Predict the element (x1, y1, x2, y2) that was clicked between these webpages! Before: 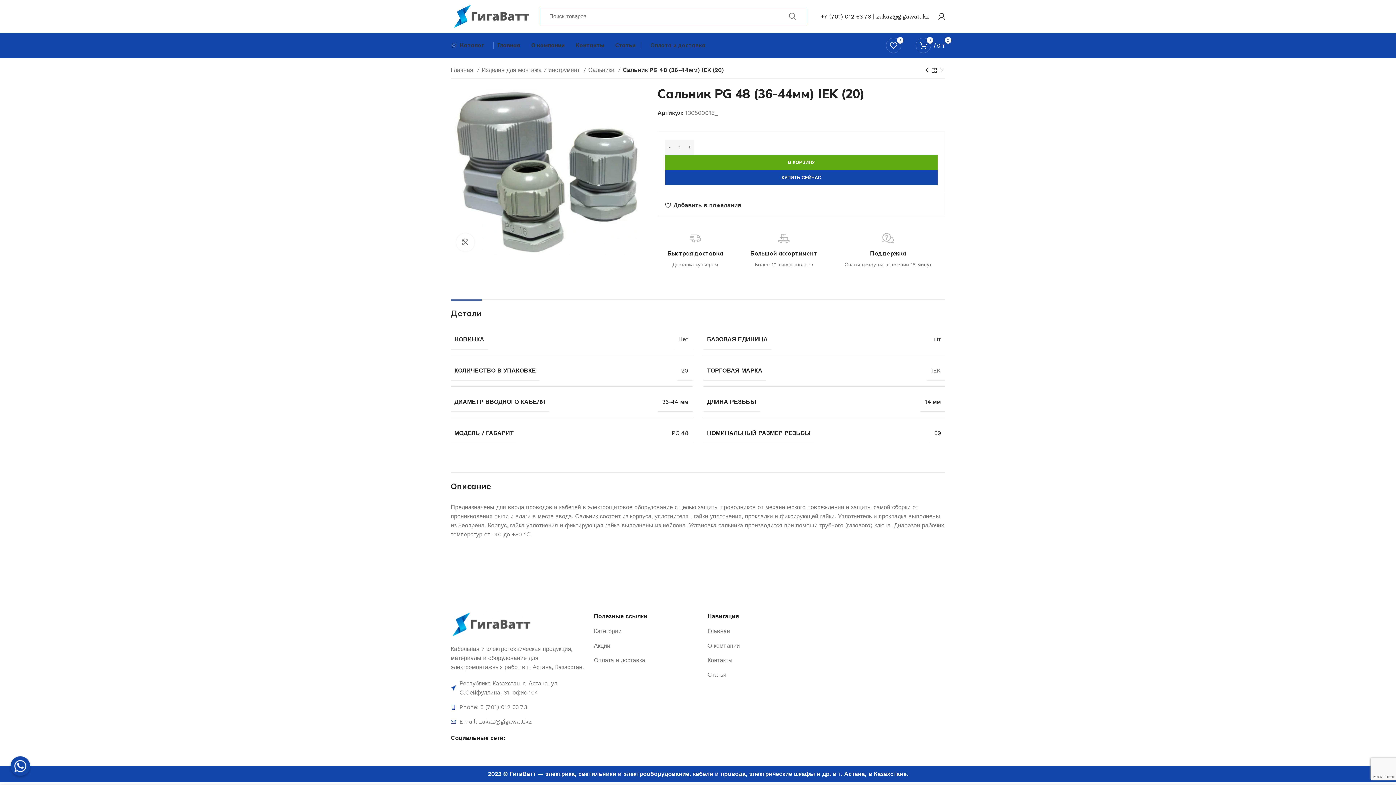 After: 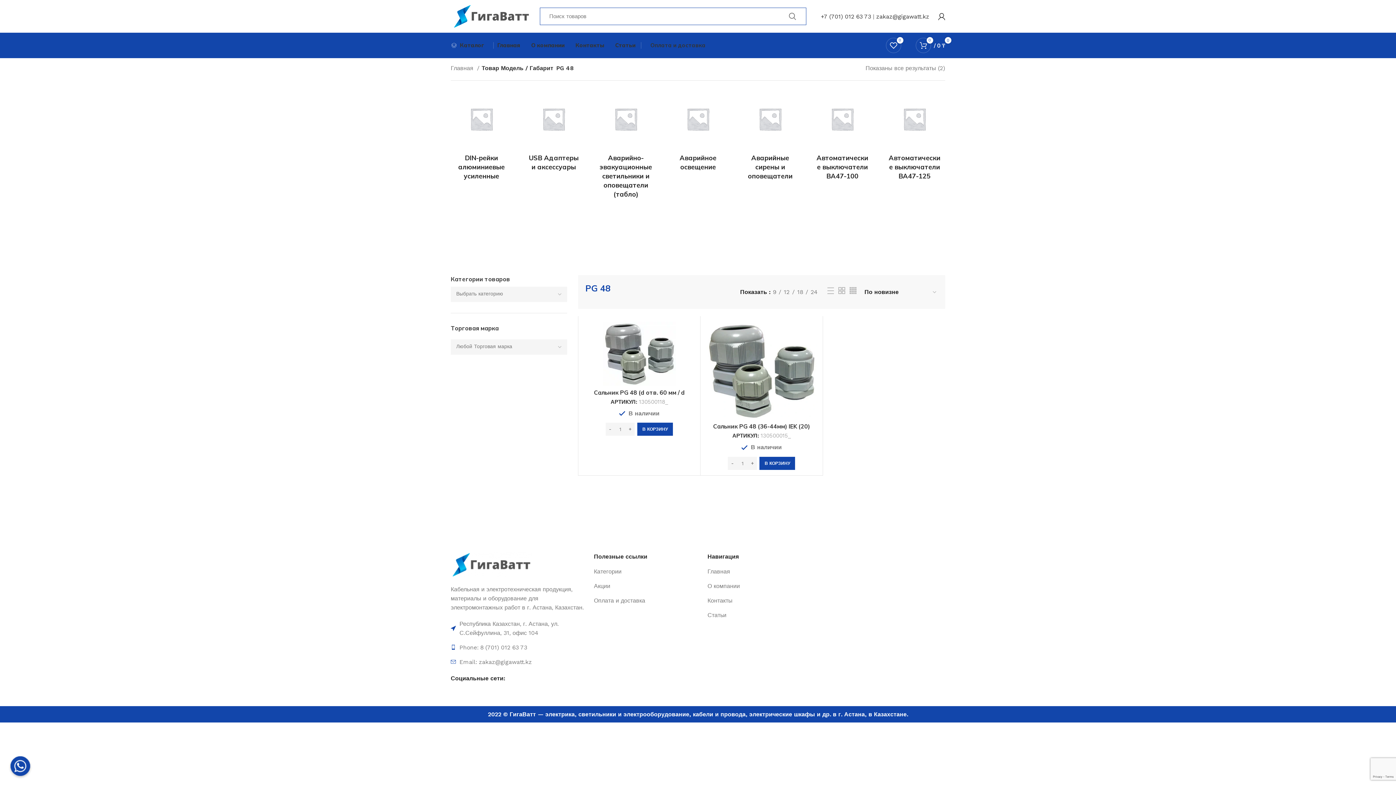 Action: bbox: (672, 429, 688, 436) label: PG 48